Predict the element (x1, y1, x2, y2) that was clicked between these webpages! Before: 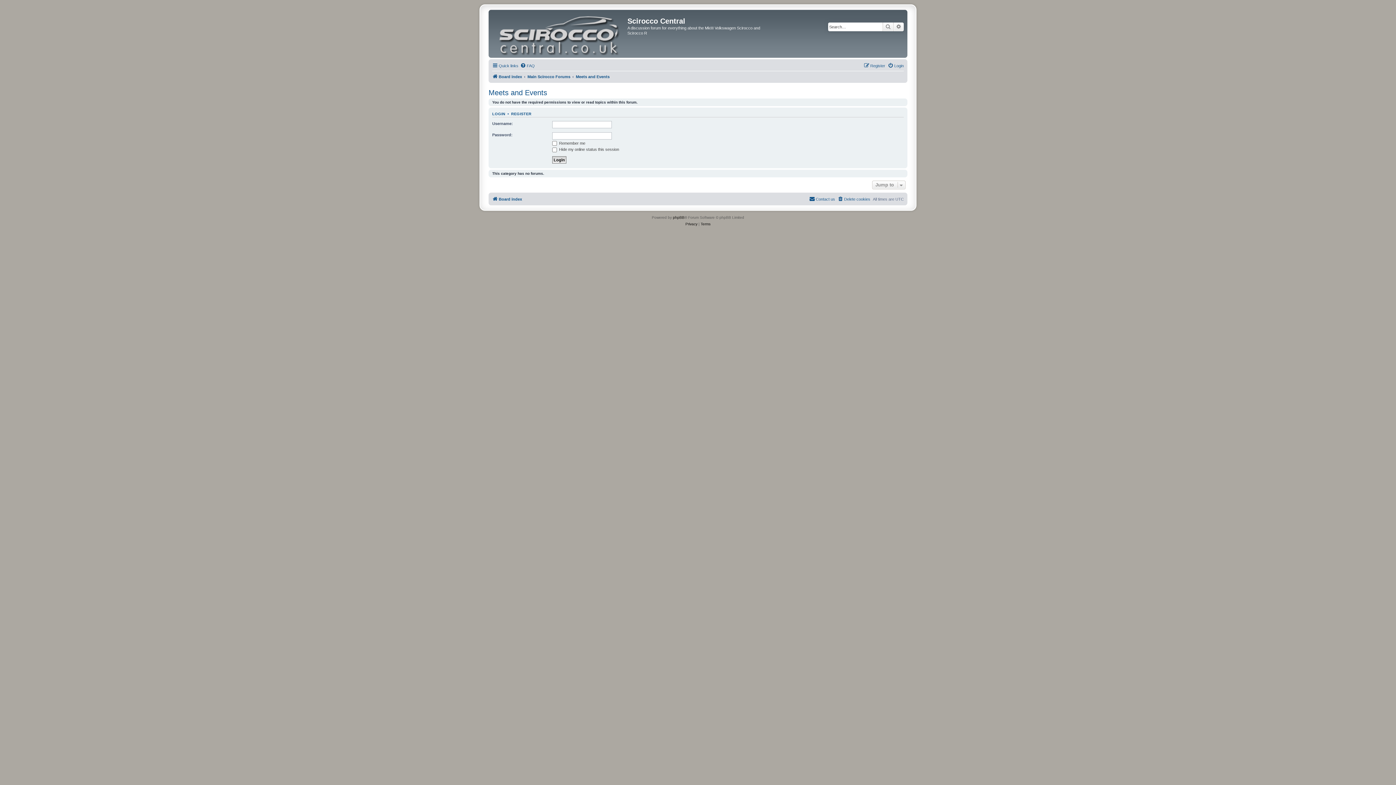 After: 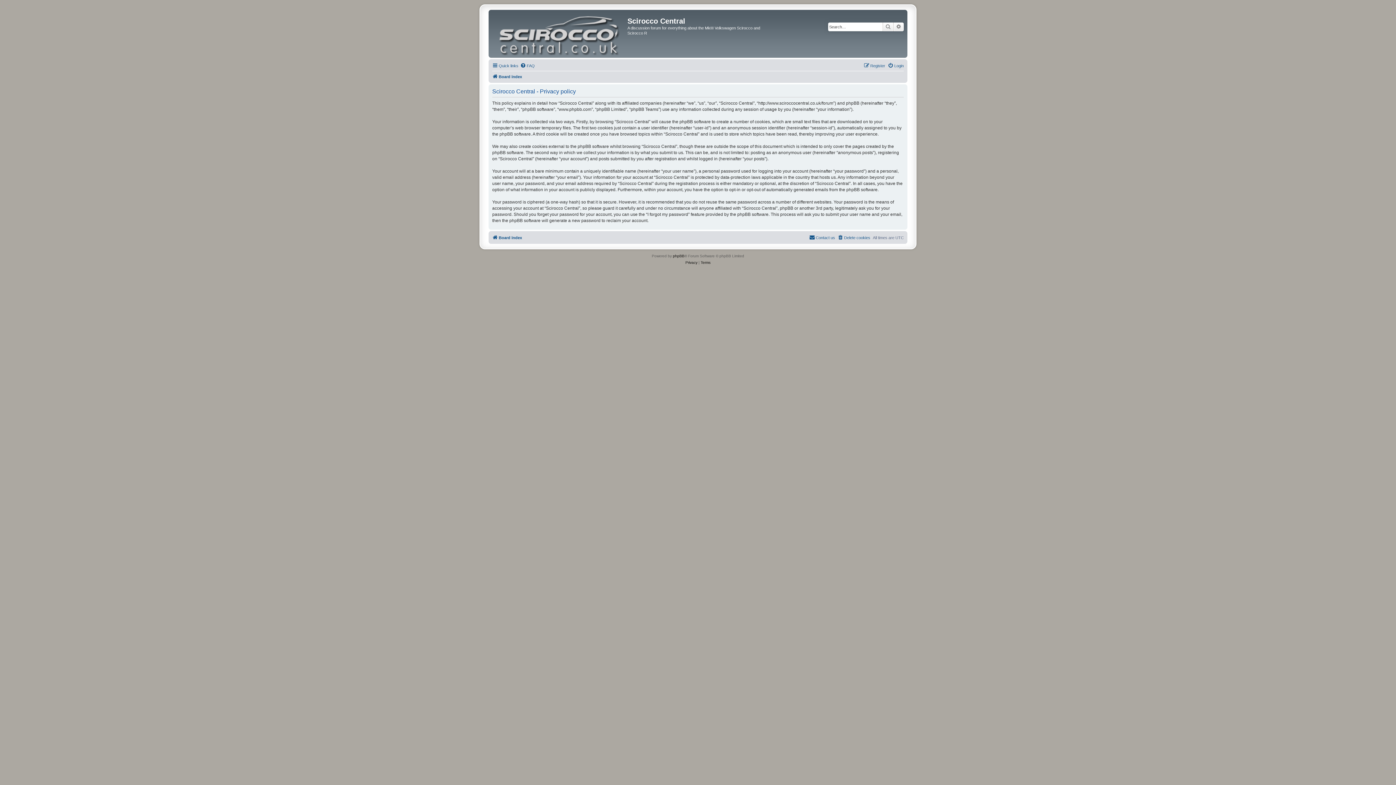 Action: label: Privacy bbox: (685, 220, 697, 227)